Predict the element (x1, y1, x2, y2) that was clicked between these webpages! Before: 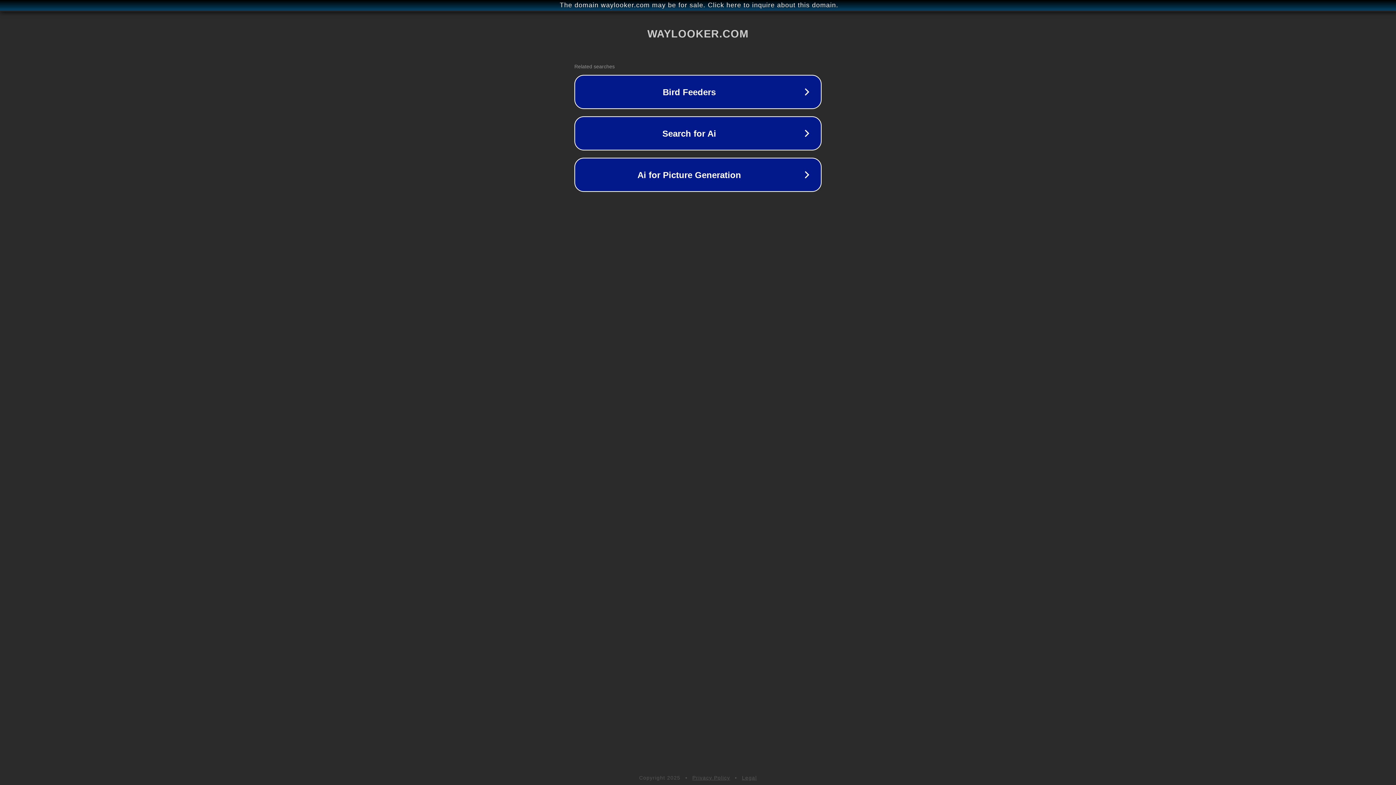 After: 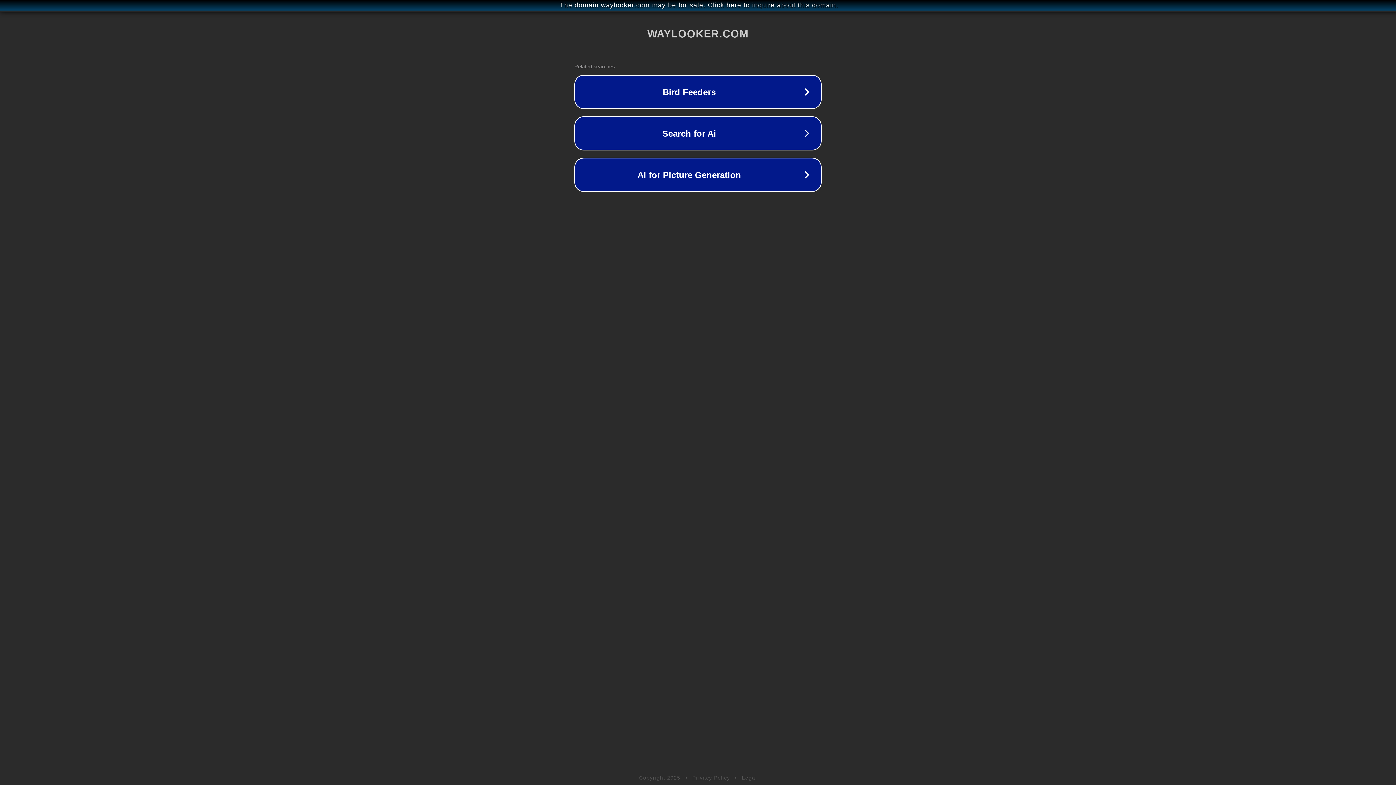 Action: bbox: (692, 775, 730, 781) label: Privacy Policy